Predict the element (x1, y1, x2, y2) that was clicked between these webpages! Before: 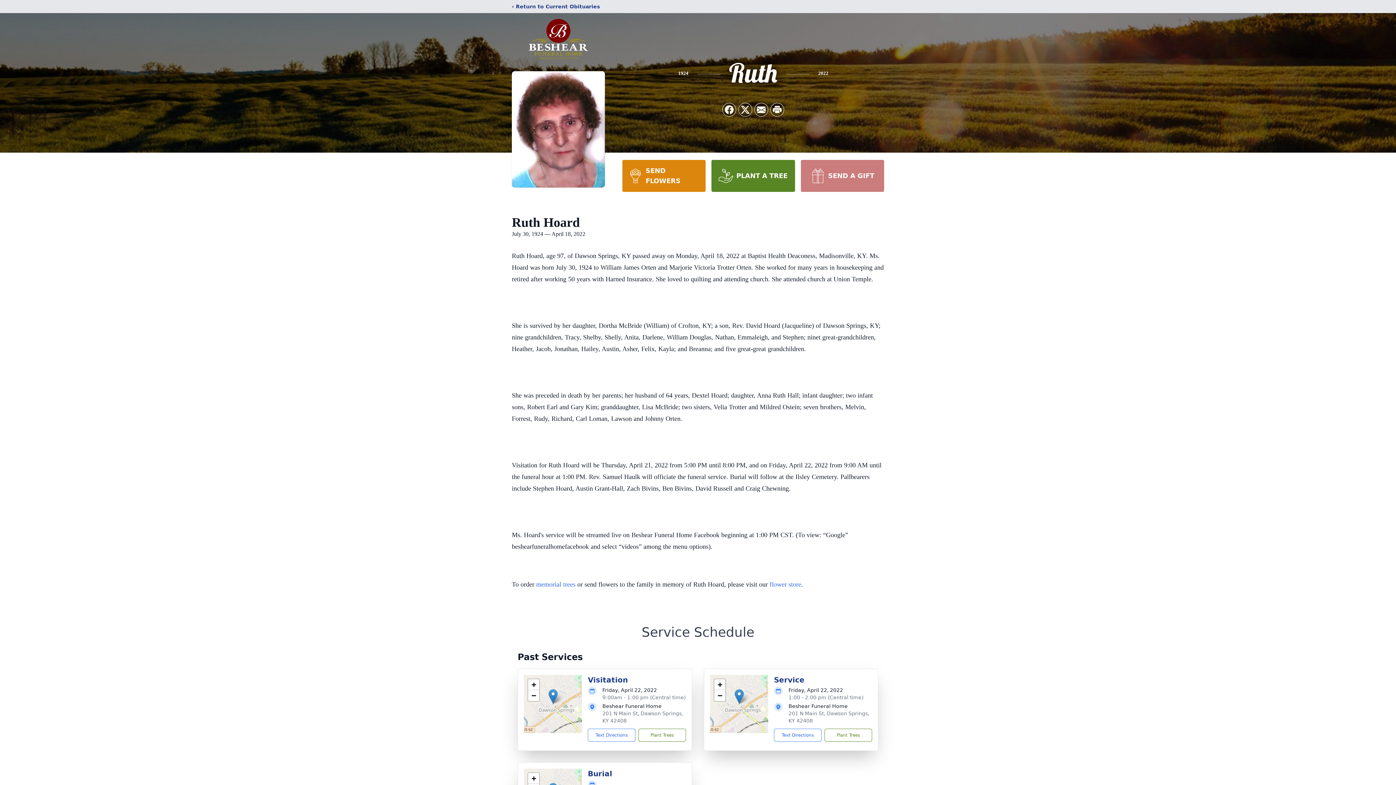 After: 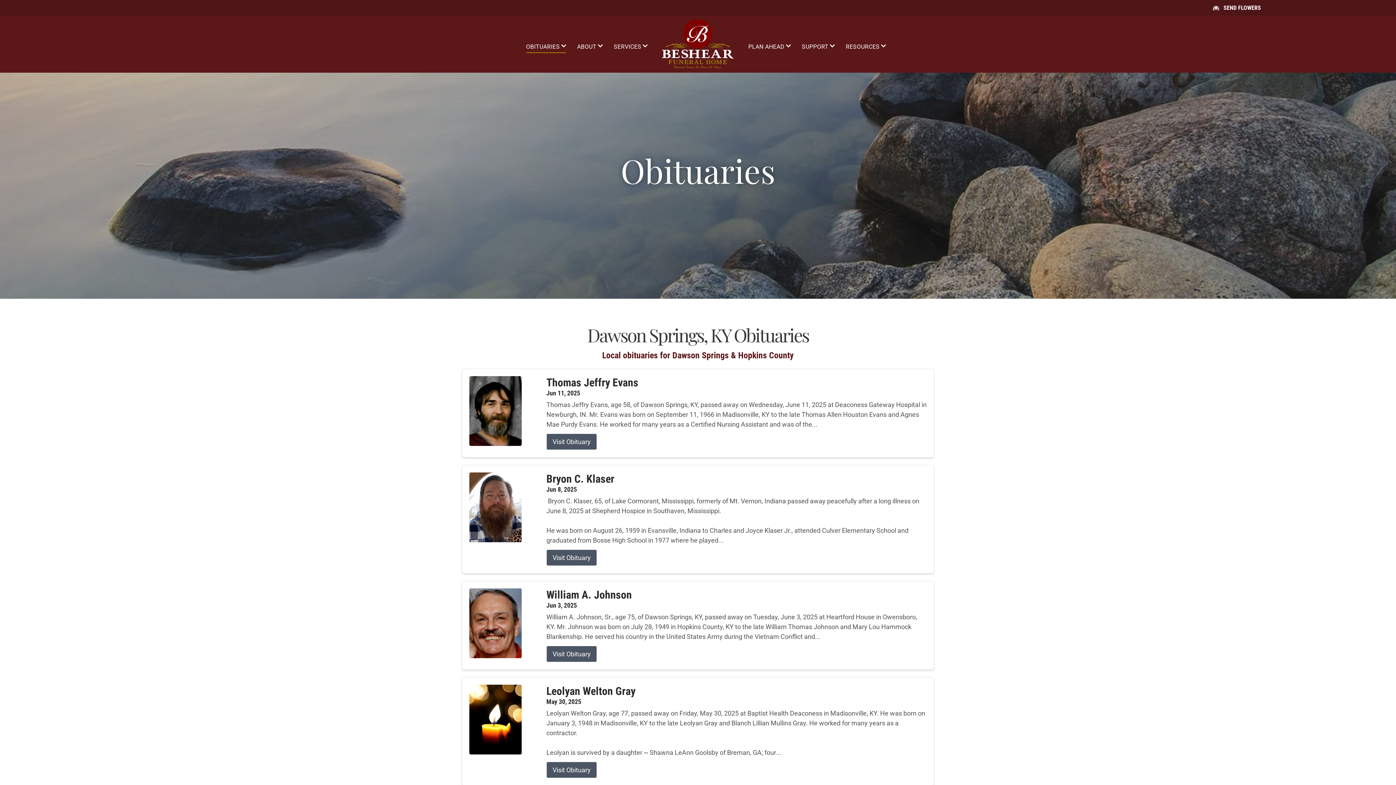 Action: label: ‹ Return to Current Obituaries bbox: (512, 2, 600, 10)